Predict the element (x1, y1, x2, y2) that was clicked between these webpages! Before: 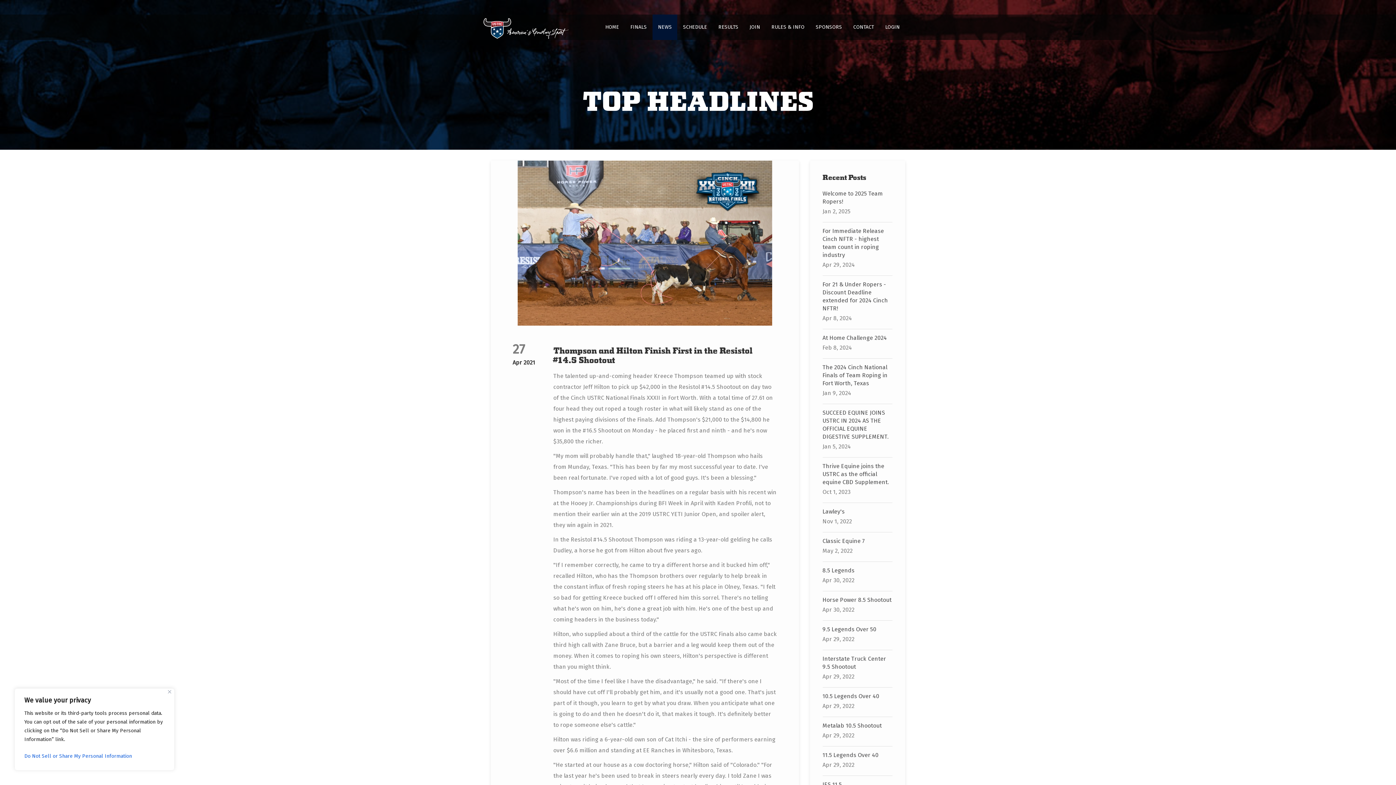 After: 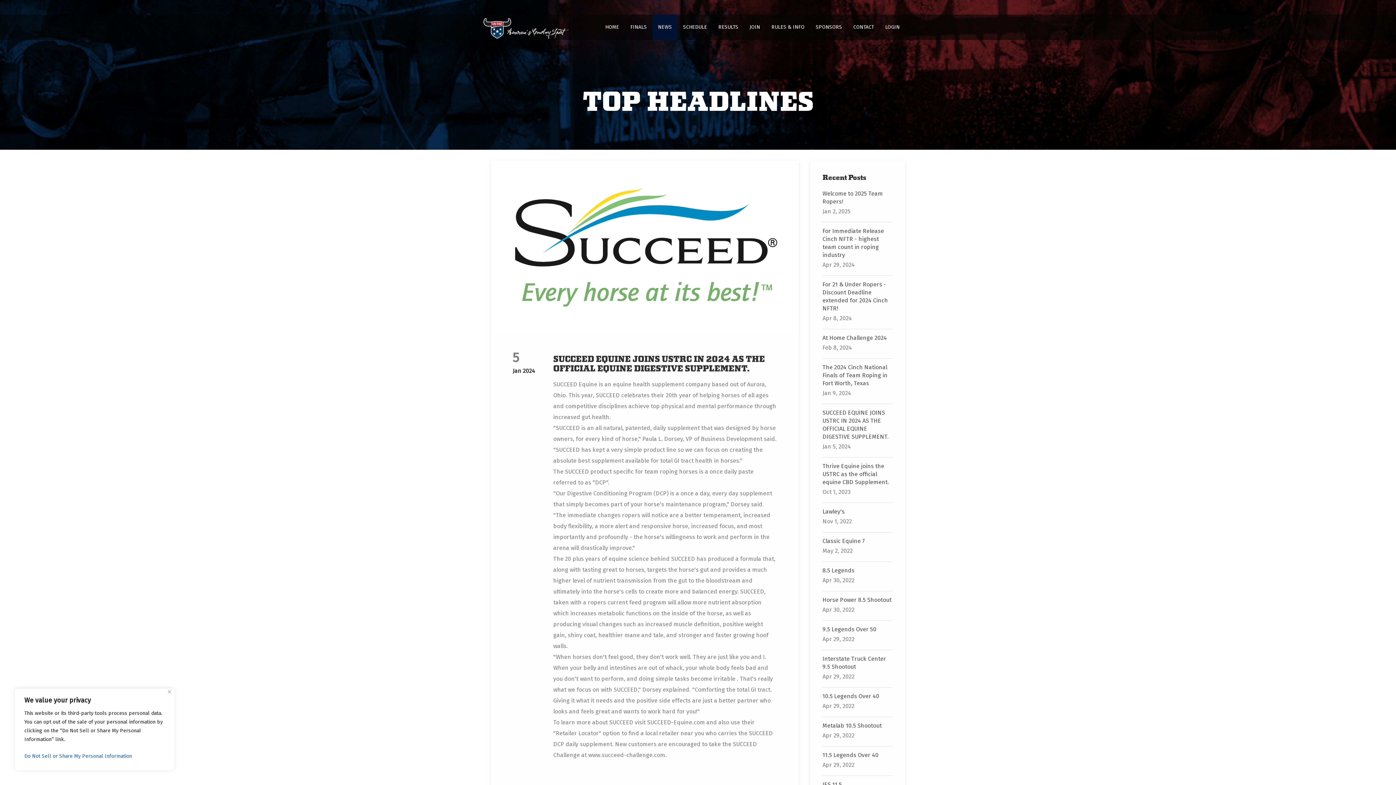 Action: label: SUCCEED EQUINE JOINS USTRC IN 2024 AS THE OFFICIAL EQUINE DIGESTIVE SUPPLEMENT.
Jan 5, 2024 bbox: (822, 407, 892, 454)